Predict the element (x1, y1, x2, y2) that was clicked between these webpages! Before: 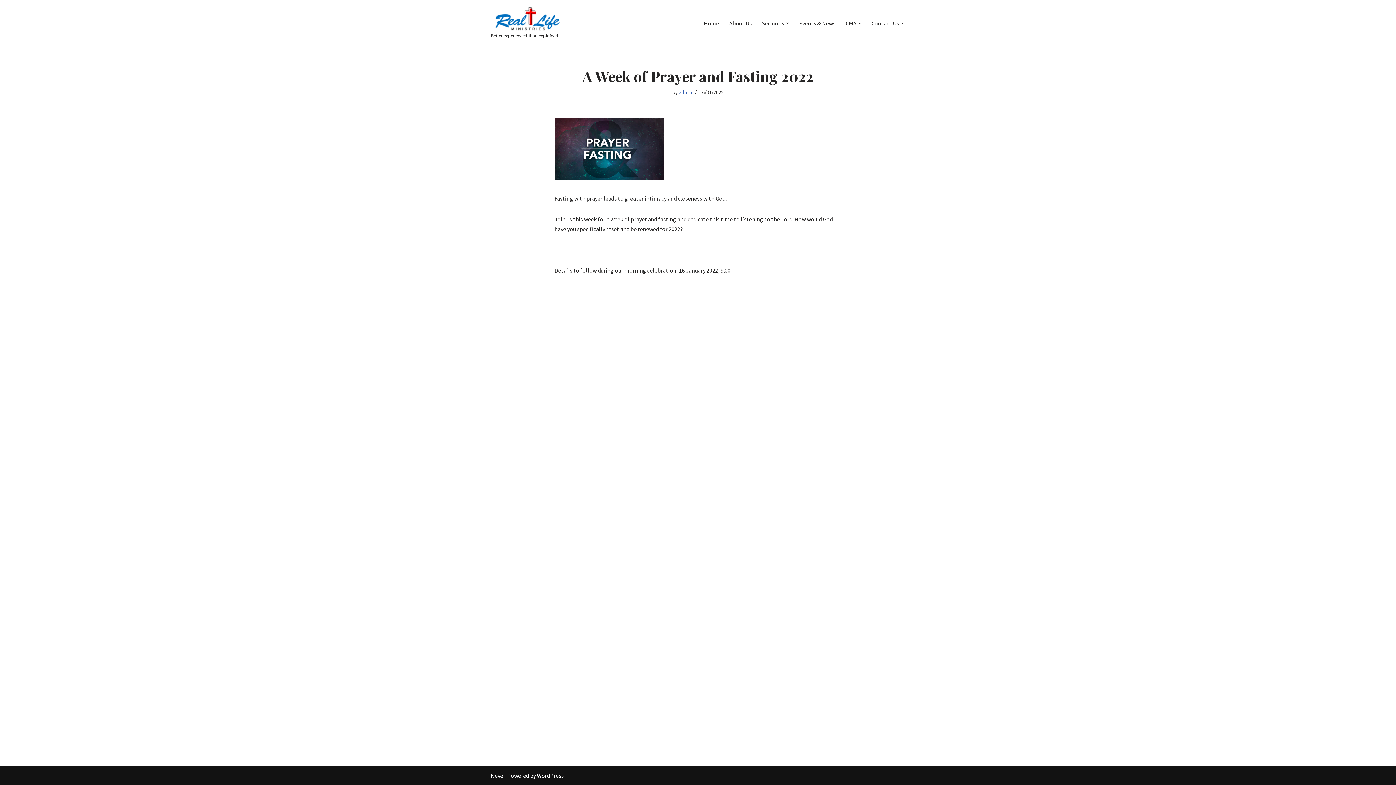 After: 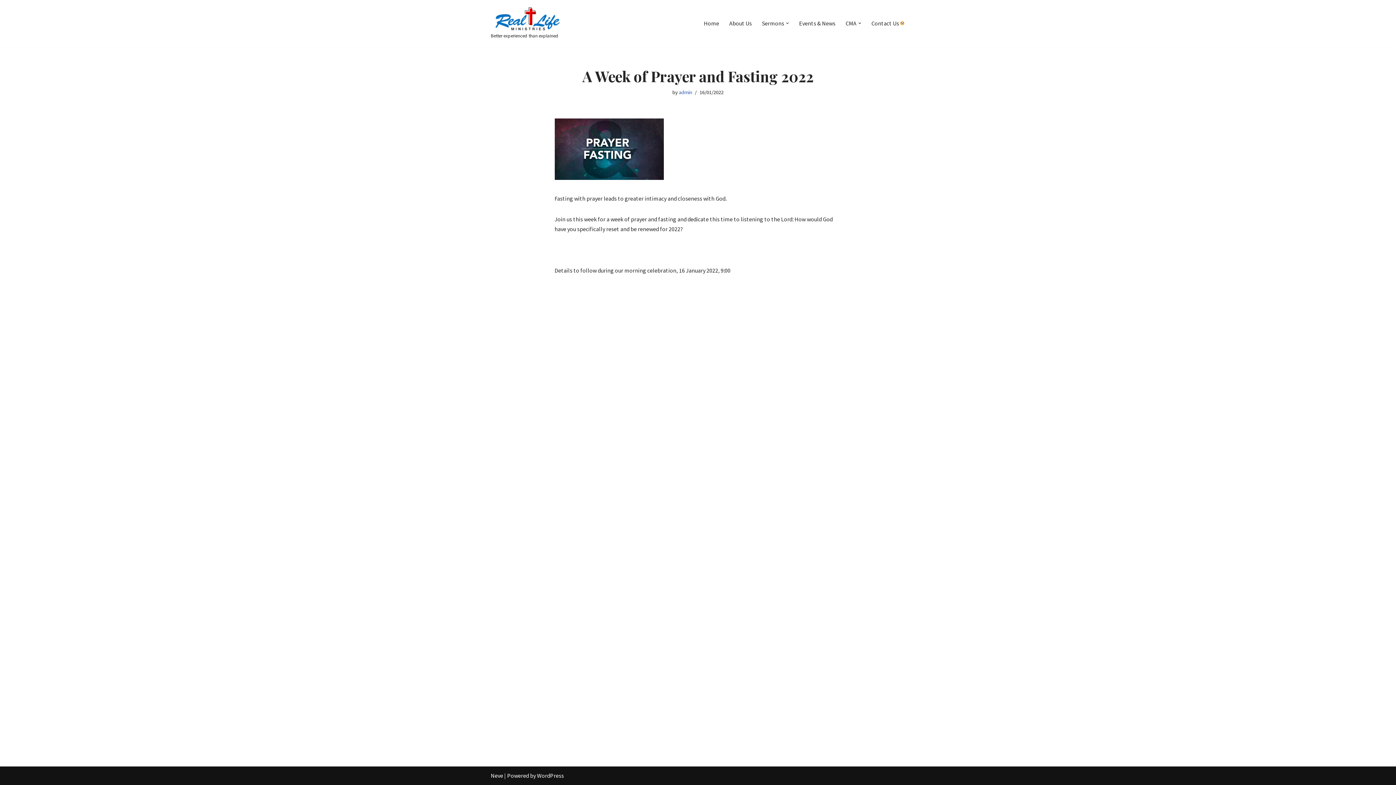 Action: label: Open Submenu bbox: (901, 21, 904, 24)